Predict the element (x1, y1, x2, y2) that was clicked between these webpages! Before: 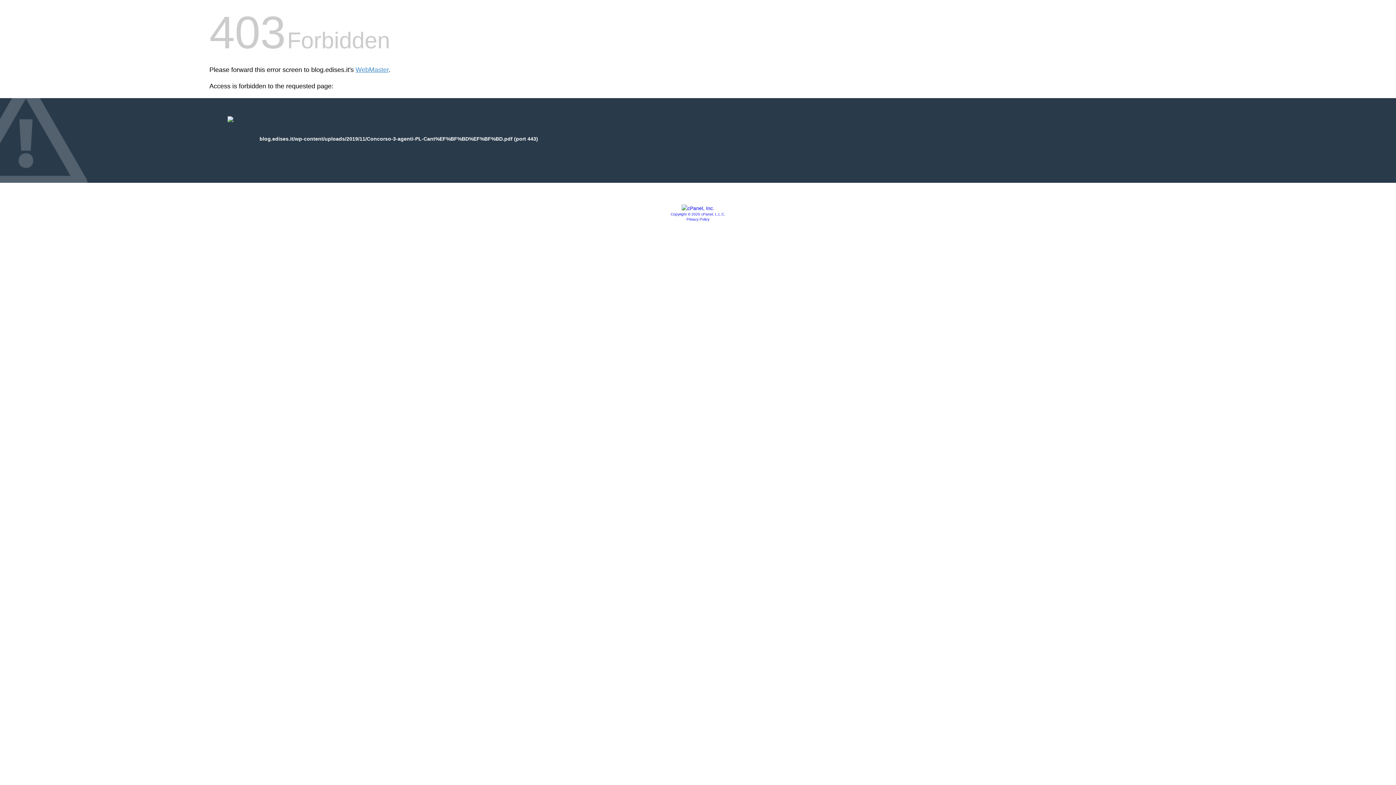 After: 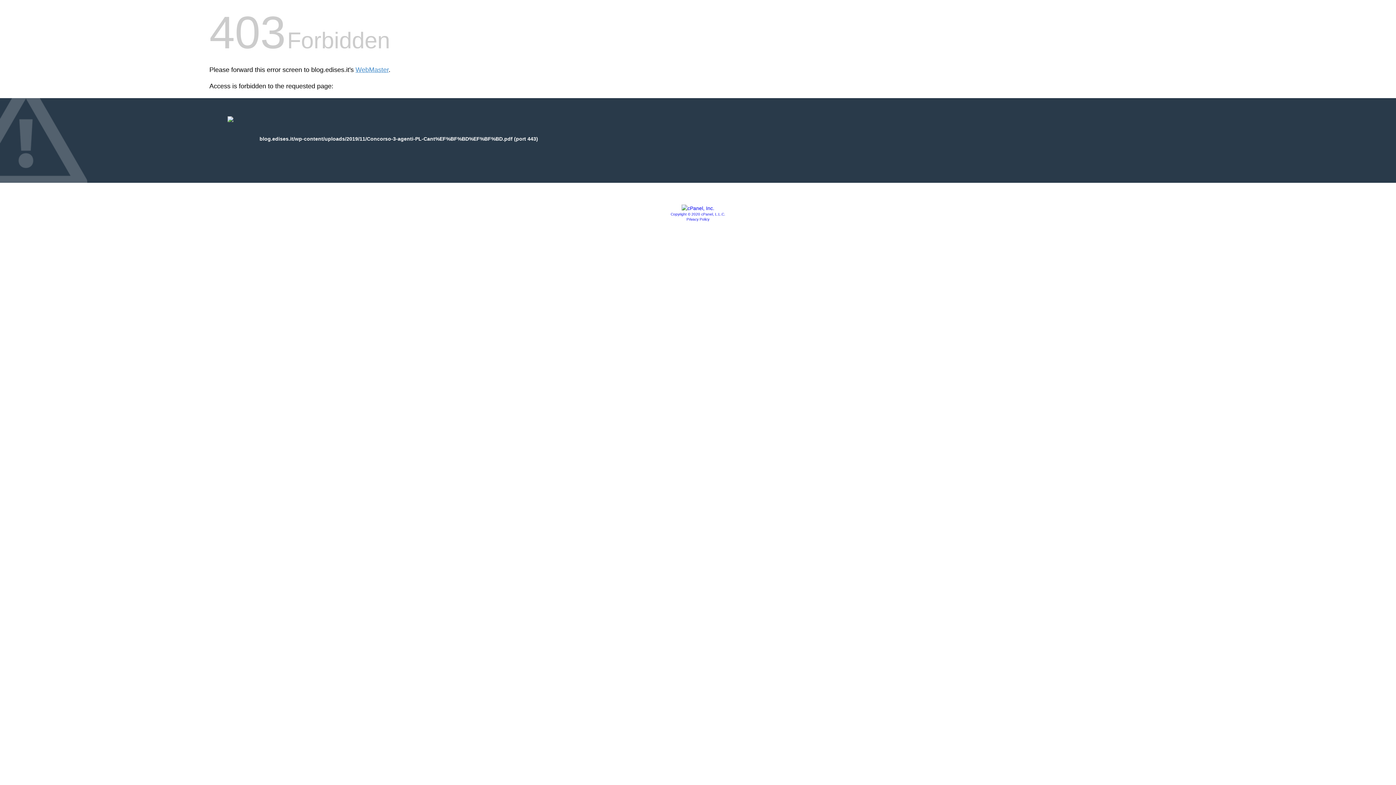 Action: bbox: (681, 205, 714, 211)